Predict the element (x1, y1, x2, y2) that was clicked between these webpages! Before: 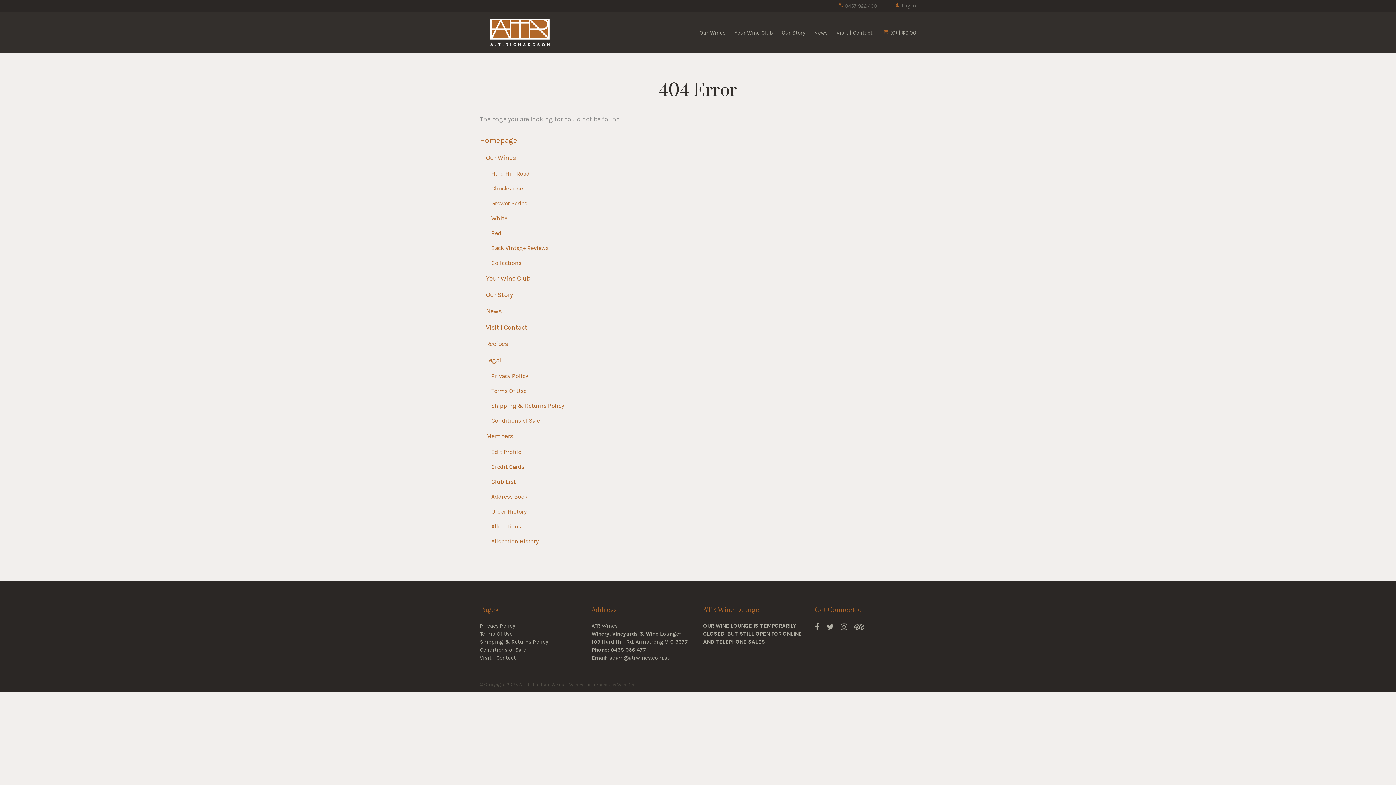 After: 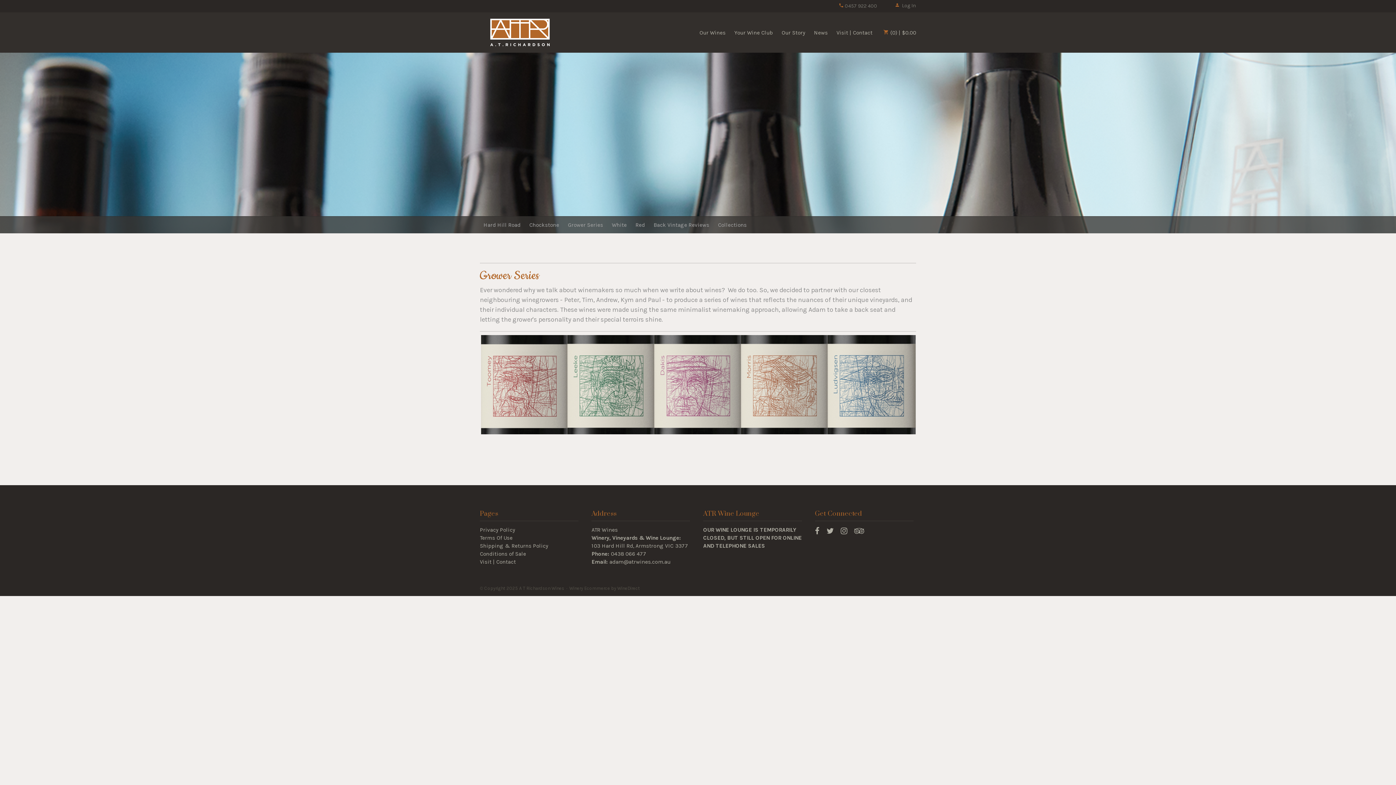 Action: label: Grower Series bbox: (491, 199, 527, 206)